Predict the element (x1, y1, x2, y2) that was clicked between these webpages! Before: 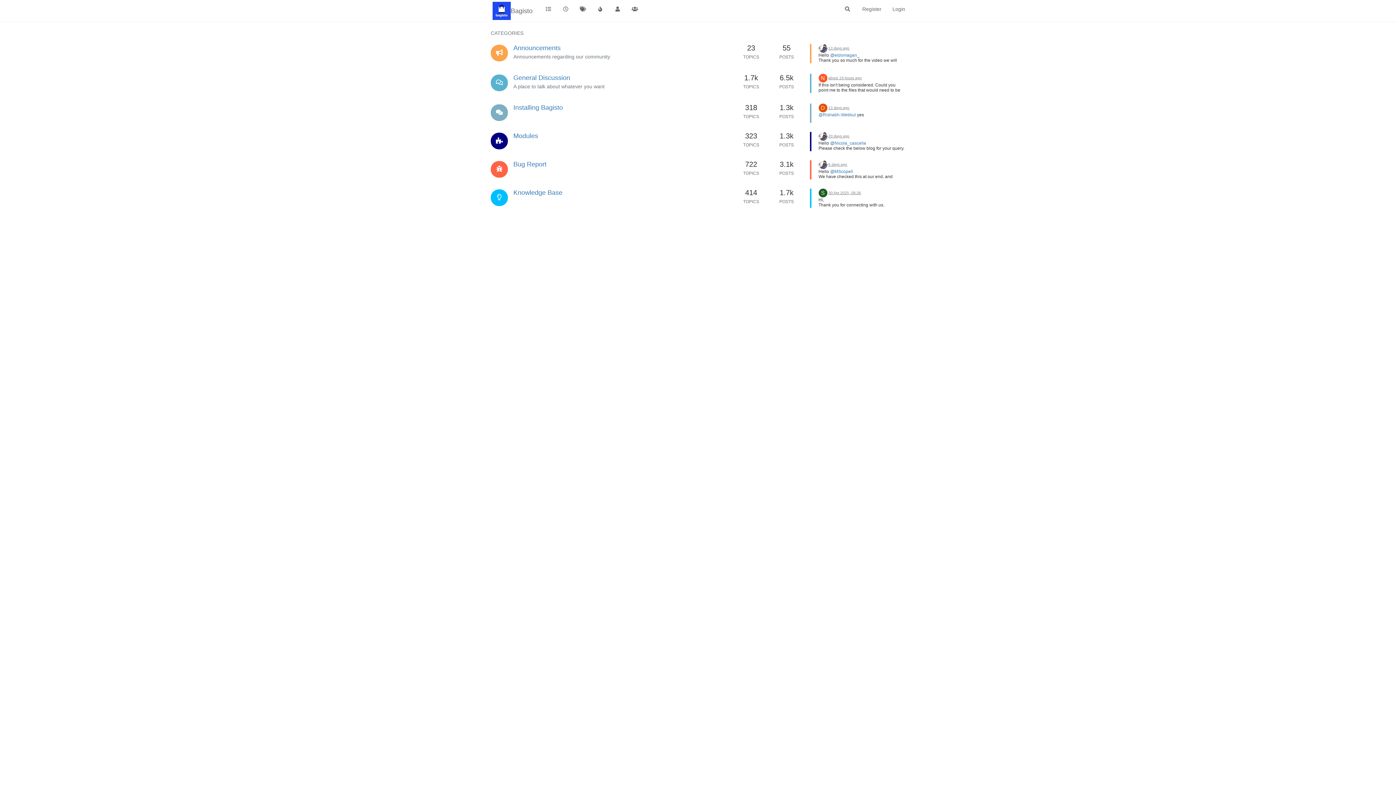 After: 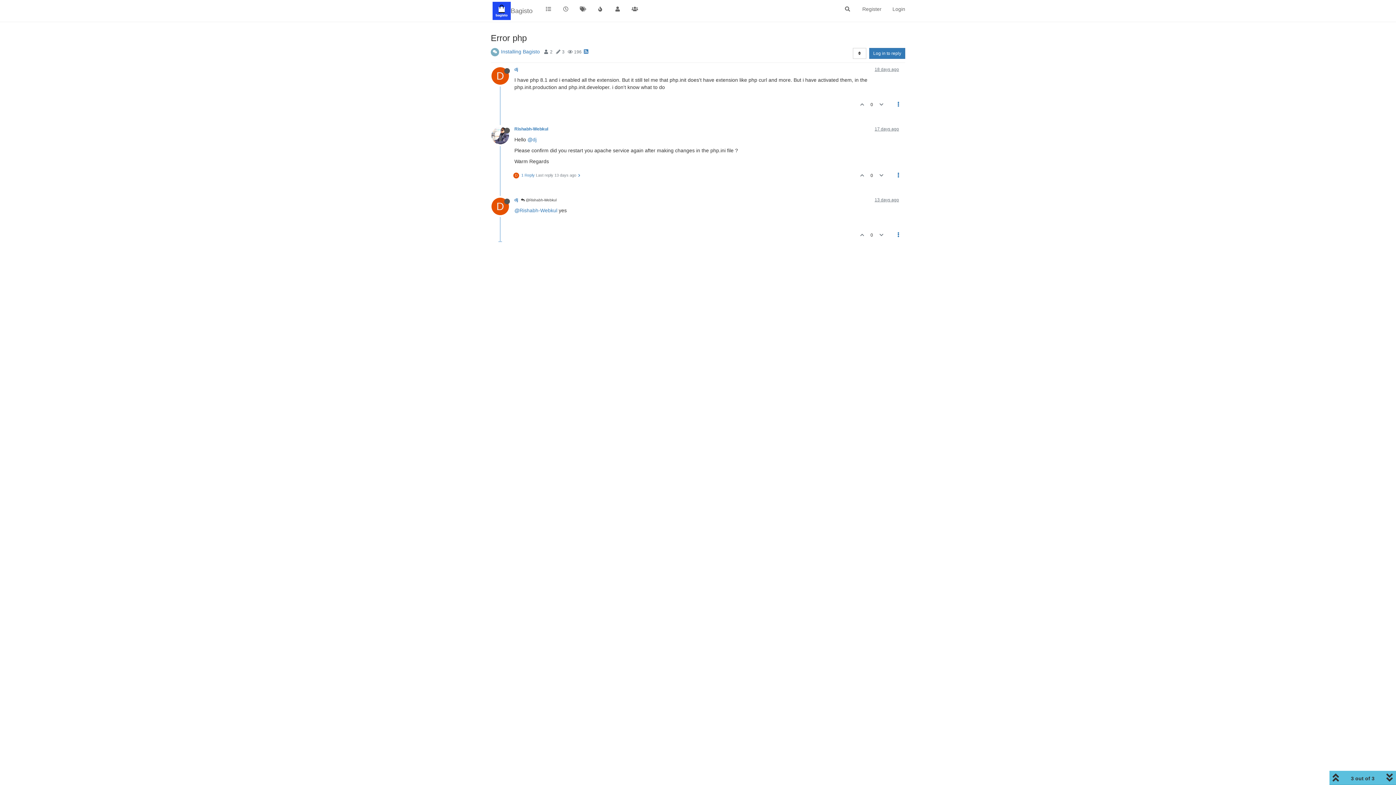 Action: bbox: (828, 105, 849, 110) label: 13 days ago